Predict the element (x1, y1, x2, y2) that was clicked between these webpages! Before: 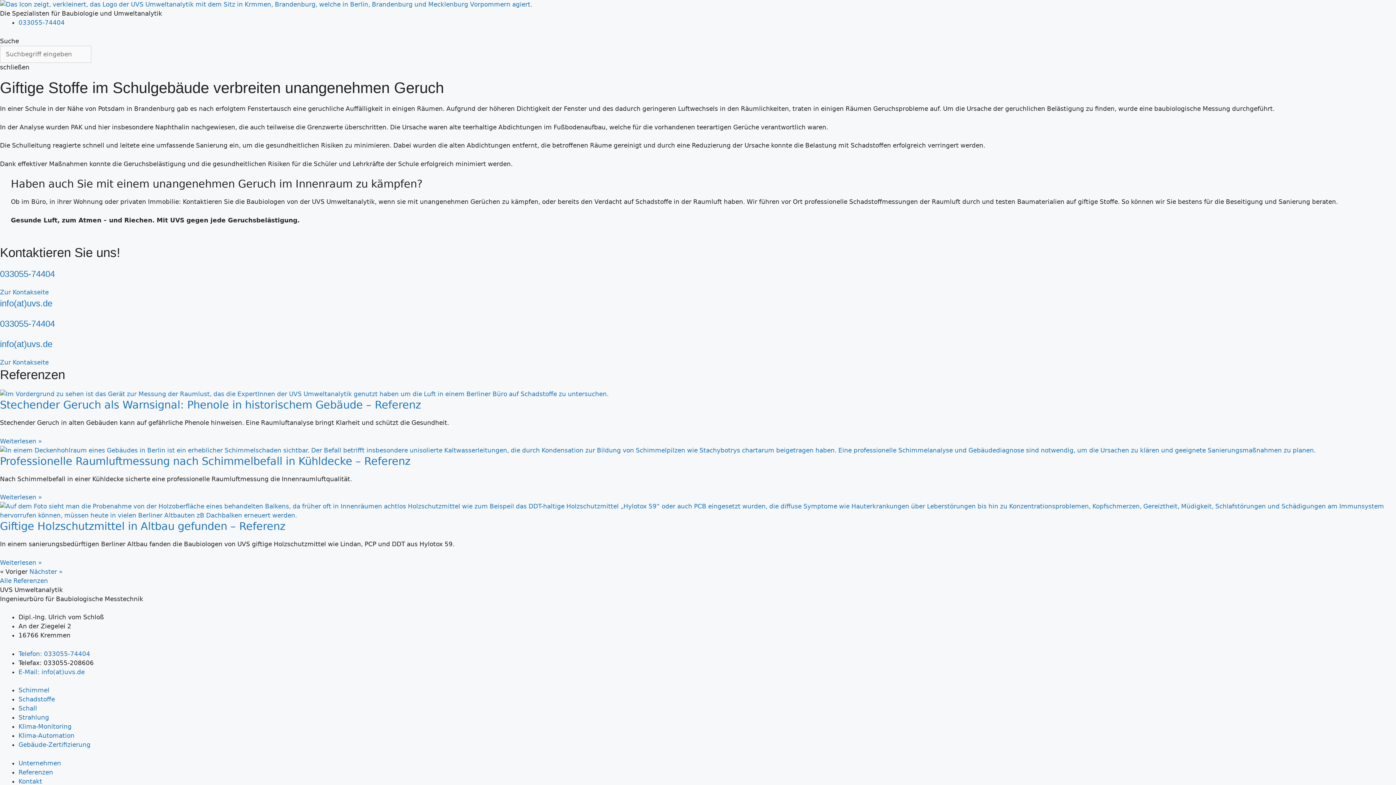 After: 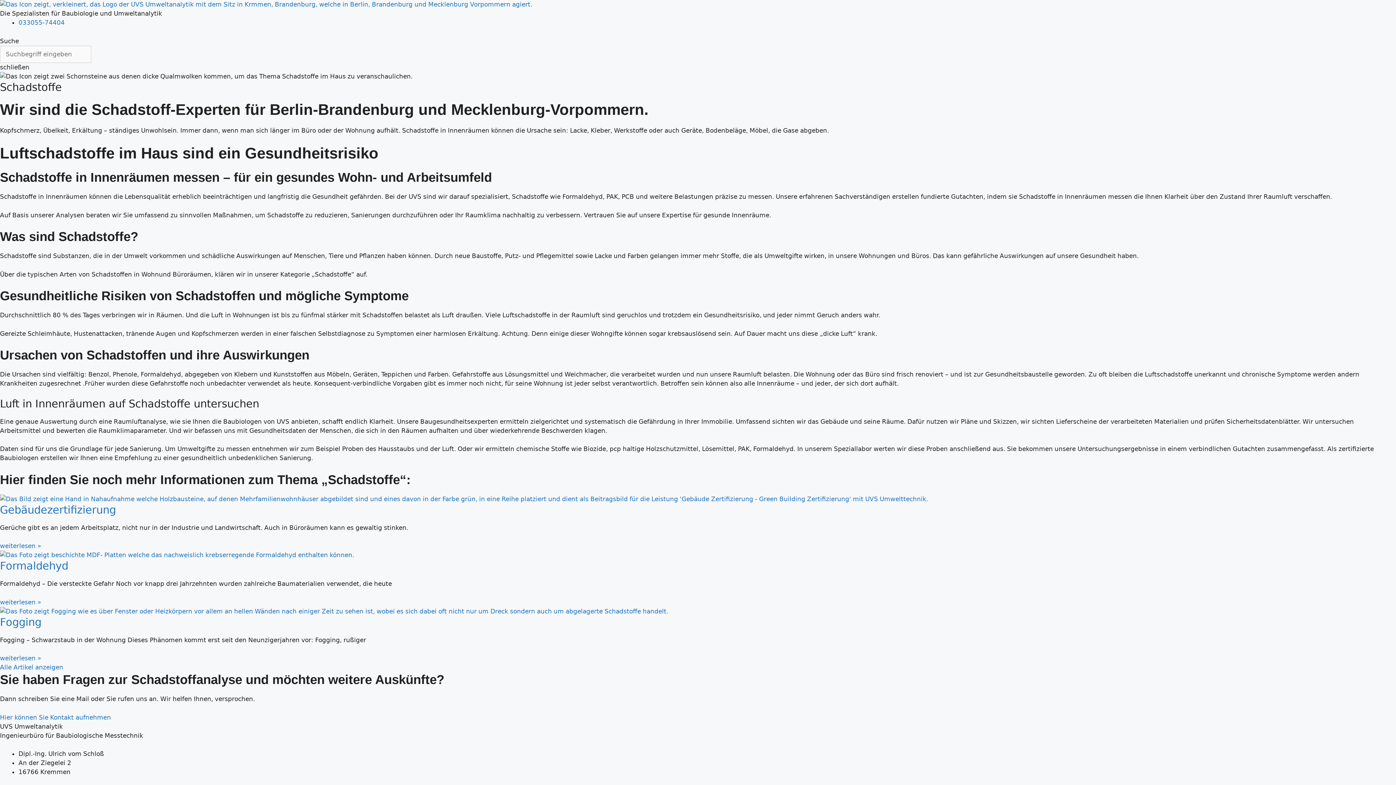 Action: label: Schadstoffe bbox: (18, 696, 54, 703)